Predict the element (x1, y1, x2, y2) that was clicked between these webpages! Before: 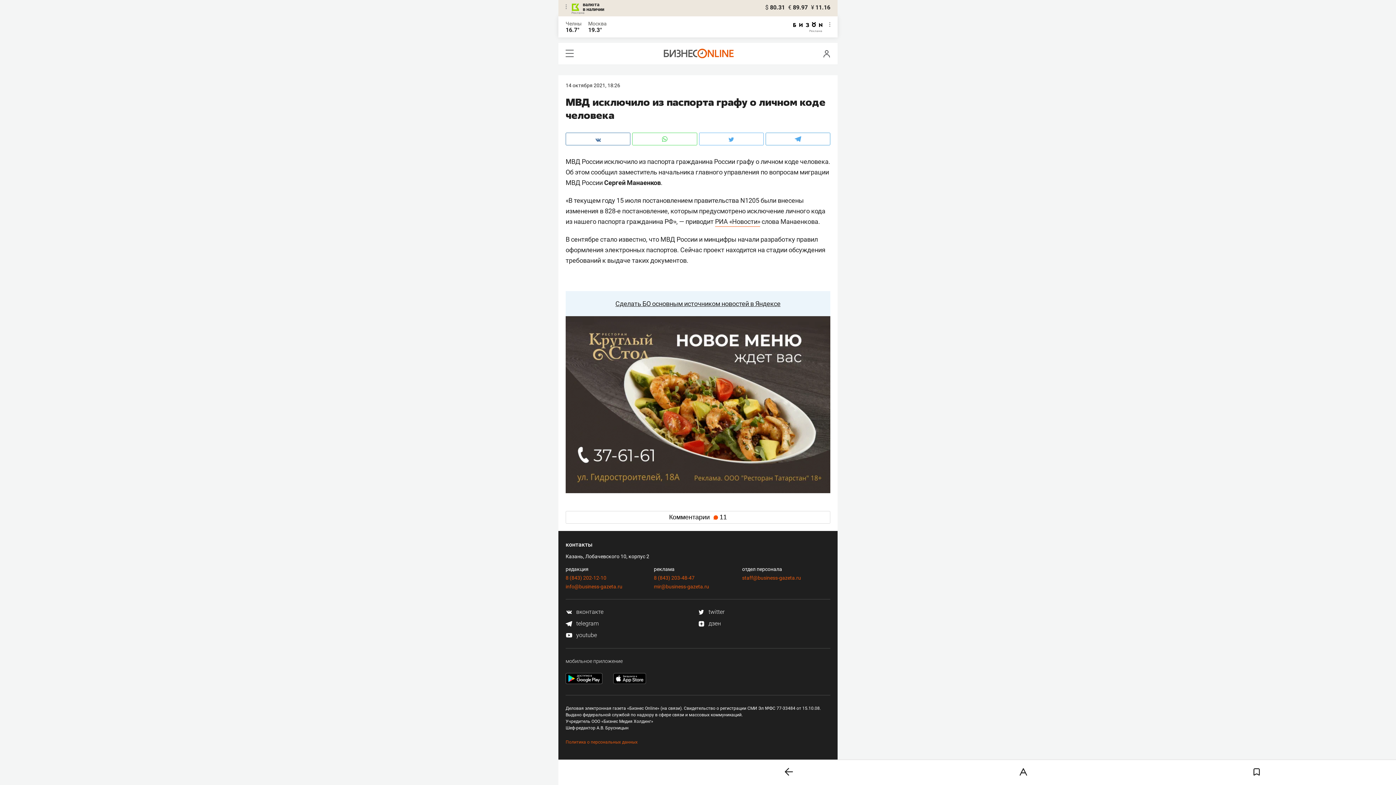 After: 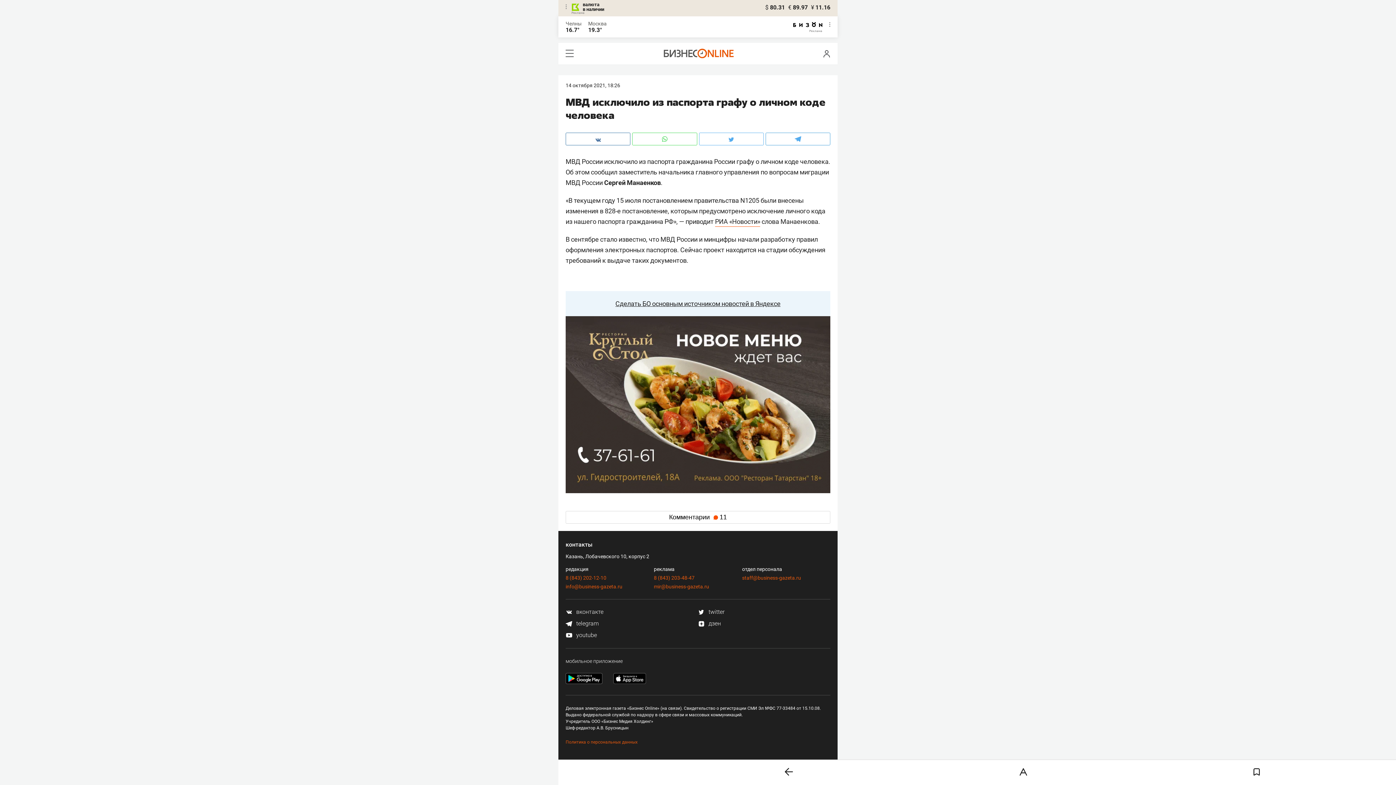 Action: bbox: (632, 132, 697, 145)